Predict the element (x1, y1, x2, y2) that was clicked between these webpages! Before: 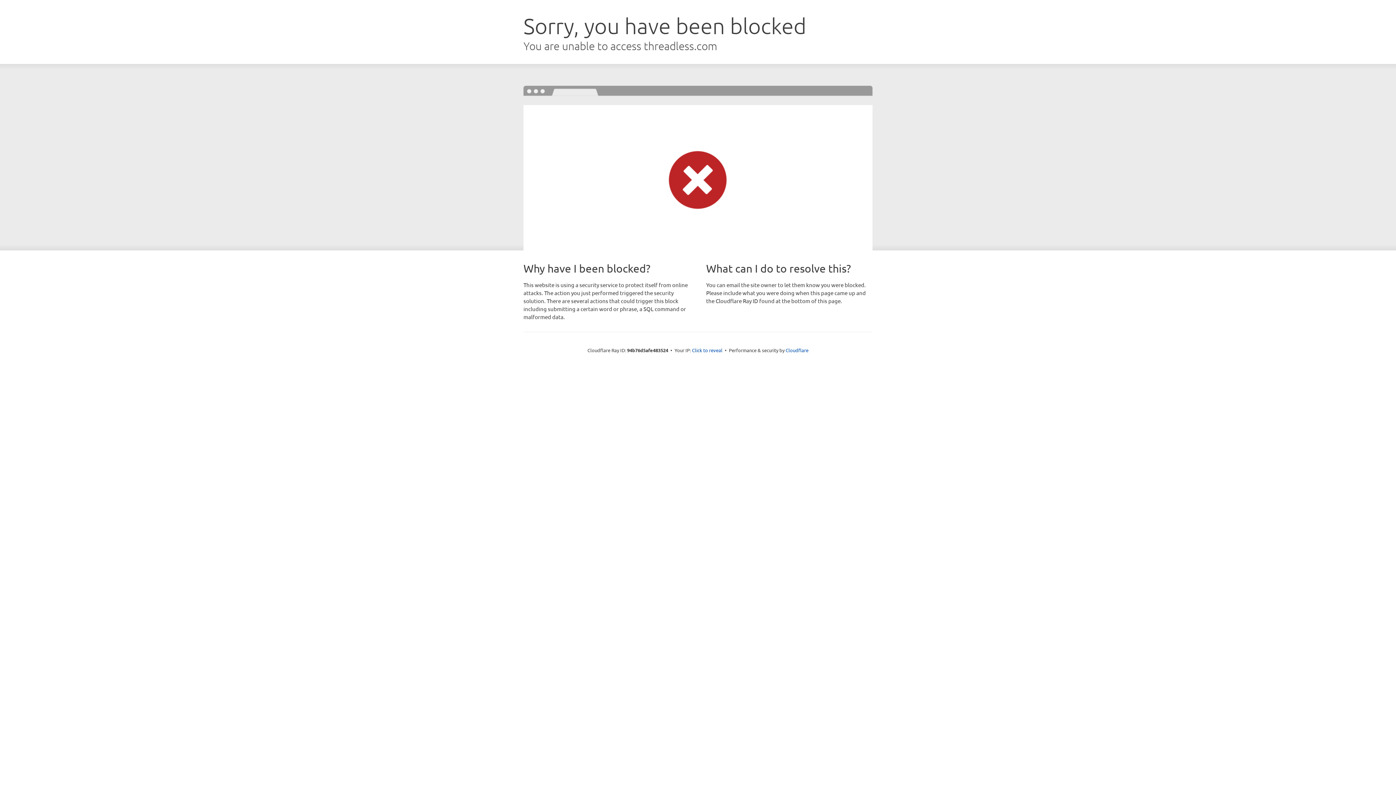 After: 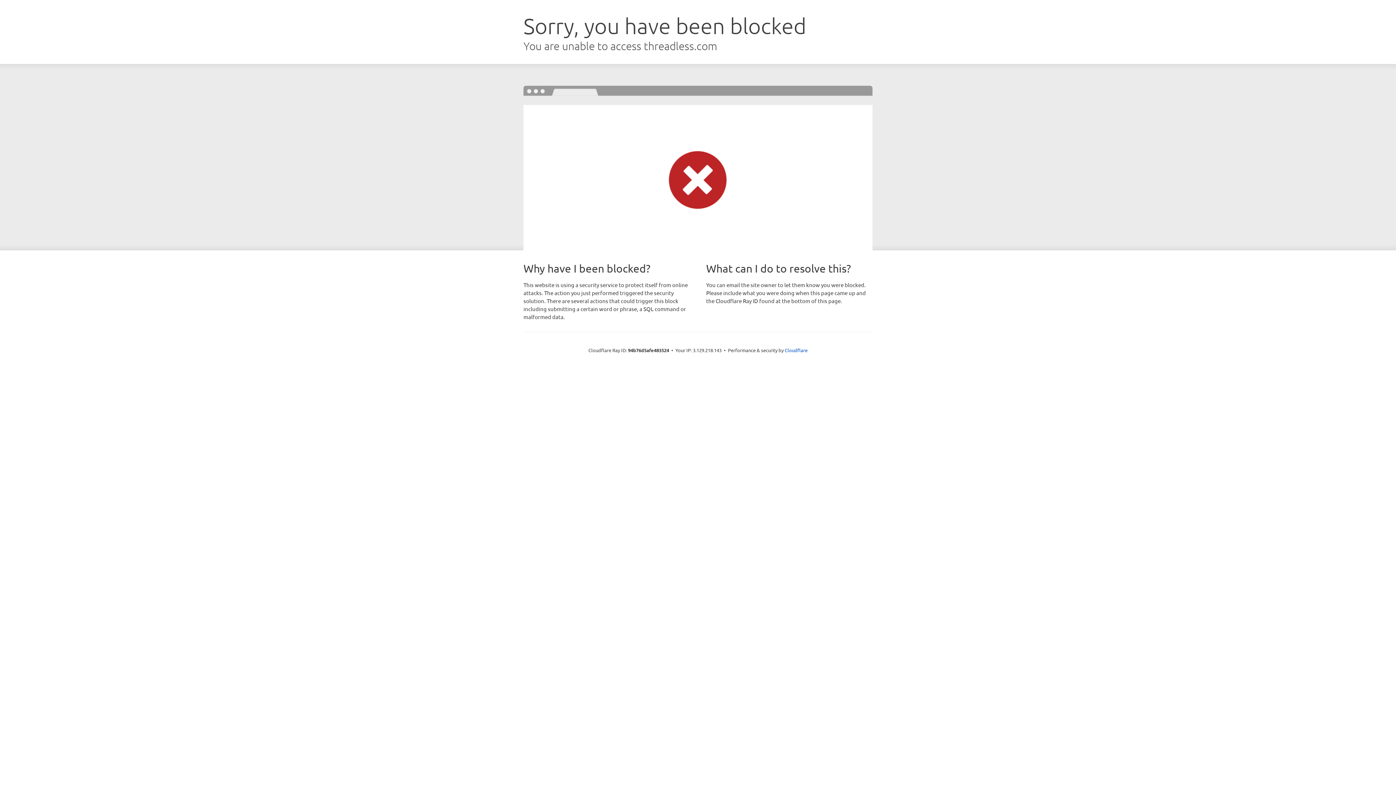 Action: bbox: (692, 346, 722, 353) label: Click to reveal